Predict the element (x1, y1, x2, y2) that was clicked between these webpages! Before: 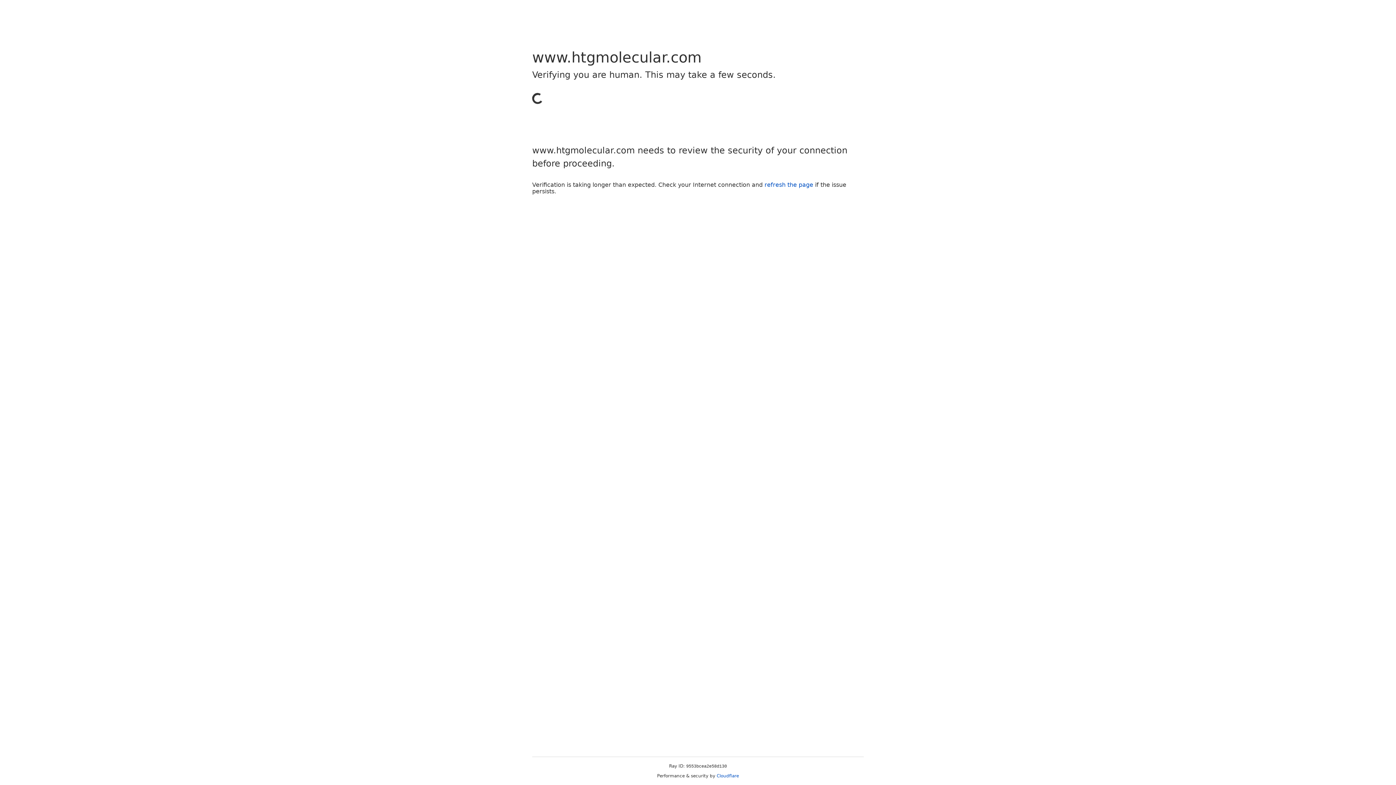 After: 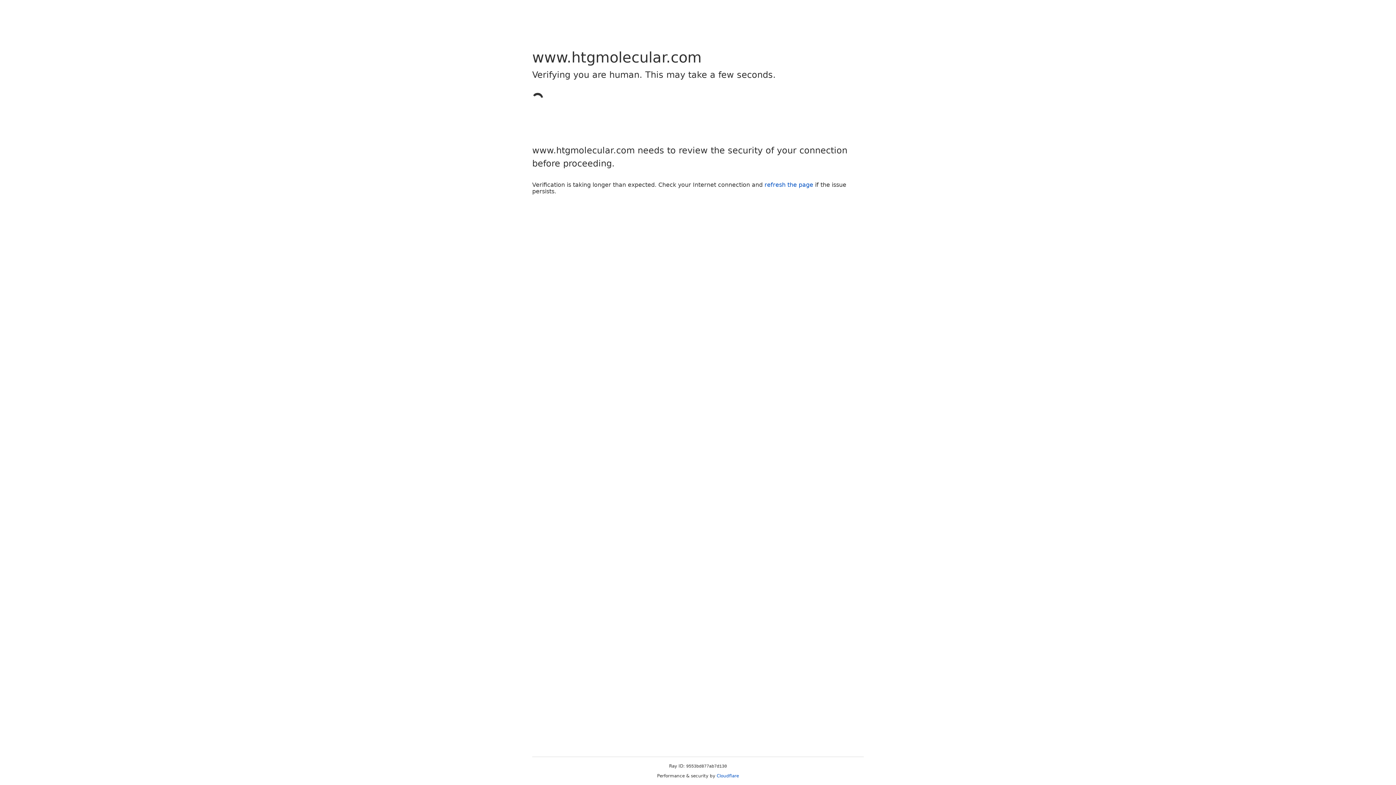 Action: bbox: (716, 773, 739, 778) label: Cloudflare